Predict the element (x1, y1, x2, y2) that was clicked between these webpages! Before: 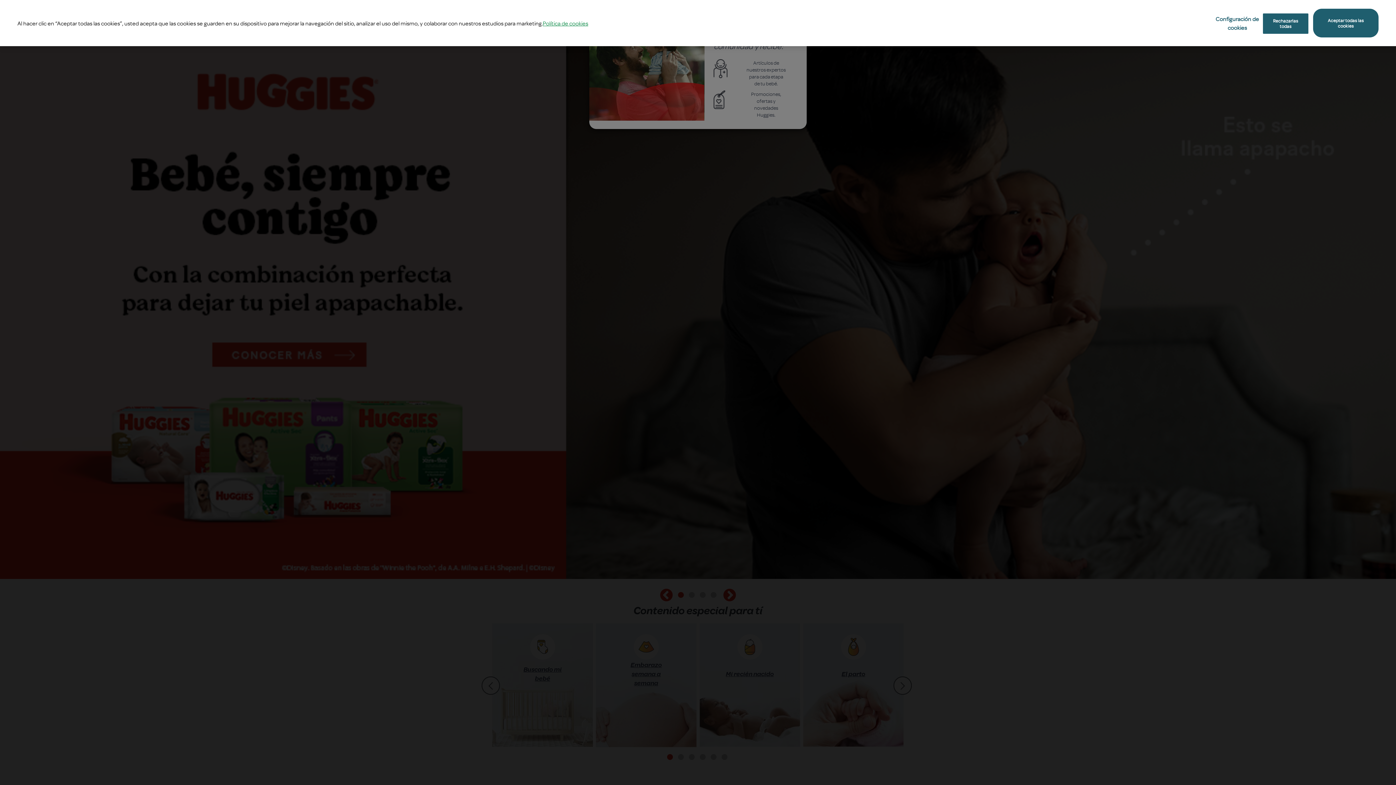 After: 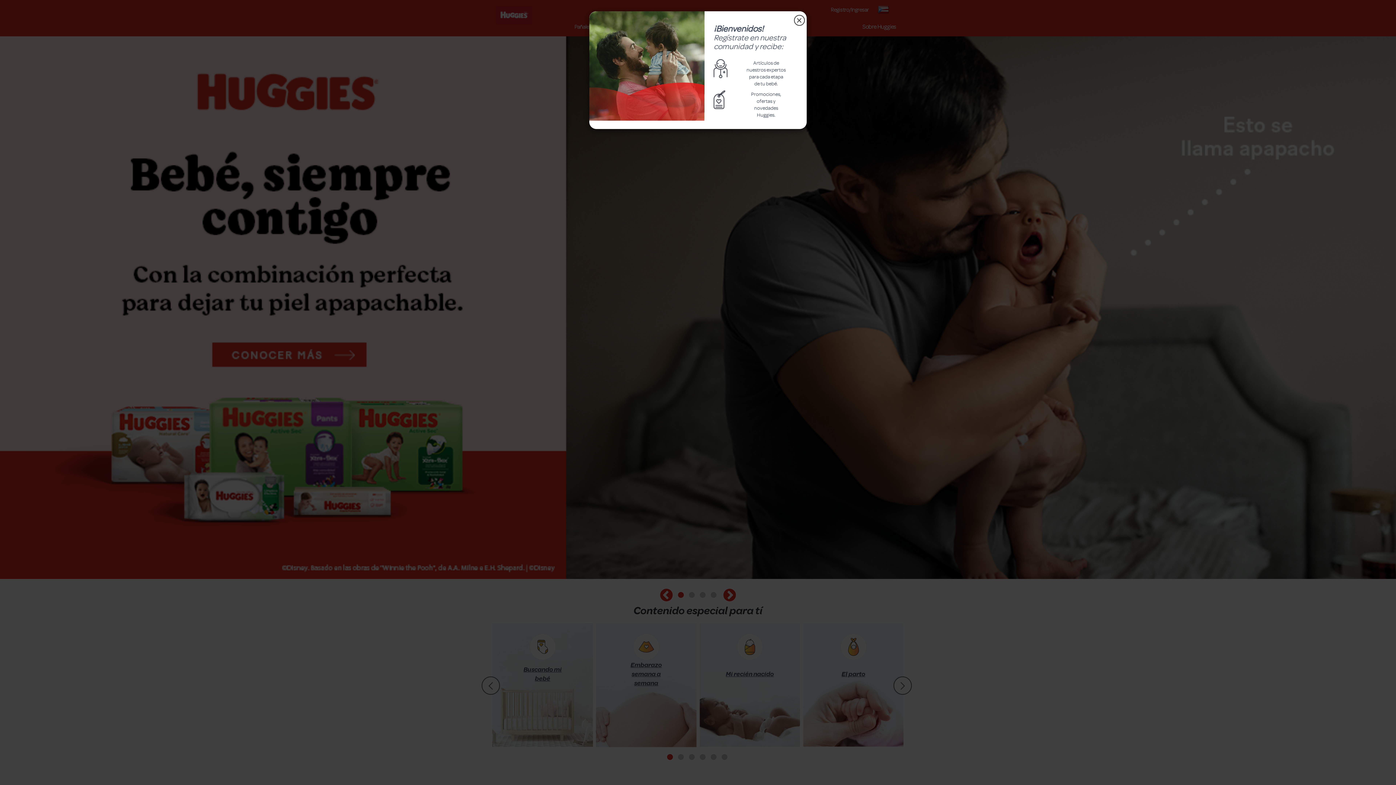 Action: label: Aceptar todas las cookies bbox: (1313, 8, 1378, 37)